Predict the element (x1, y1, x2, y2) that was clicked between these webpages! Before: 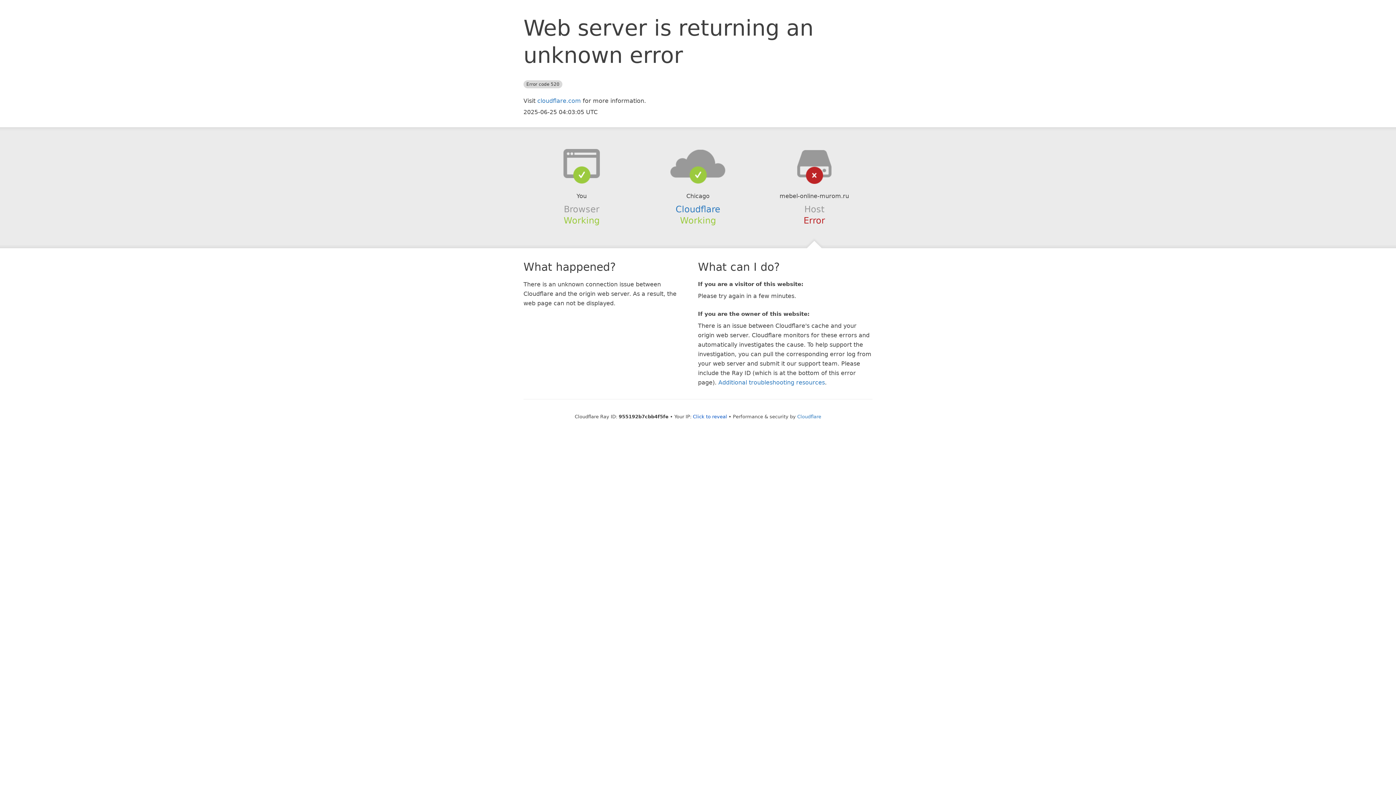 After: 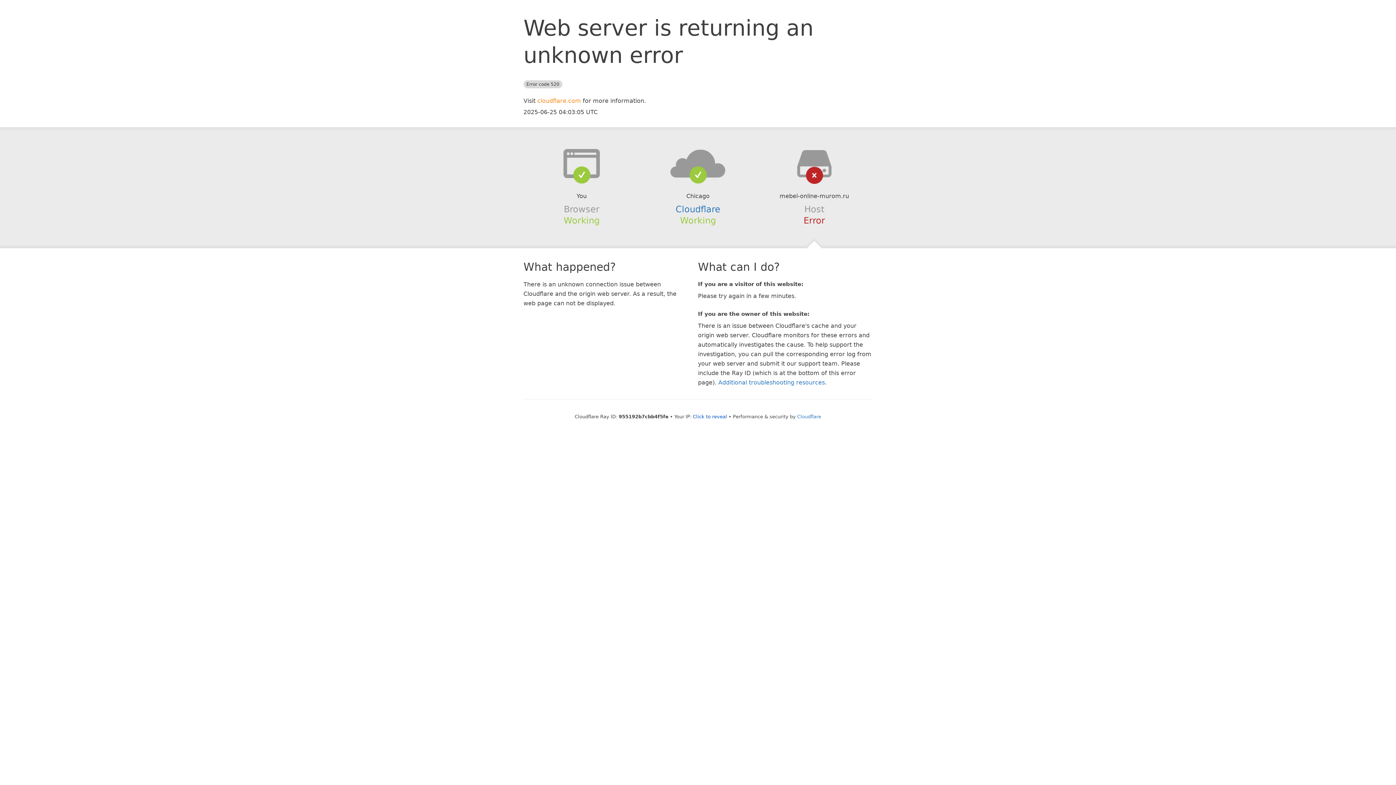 Action: bbox: (537, 97, 581, 104) label: cloudflare.com